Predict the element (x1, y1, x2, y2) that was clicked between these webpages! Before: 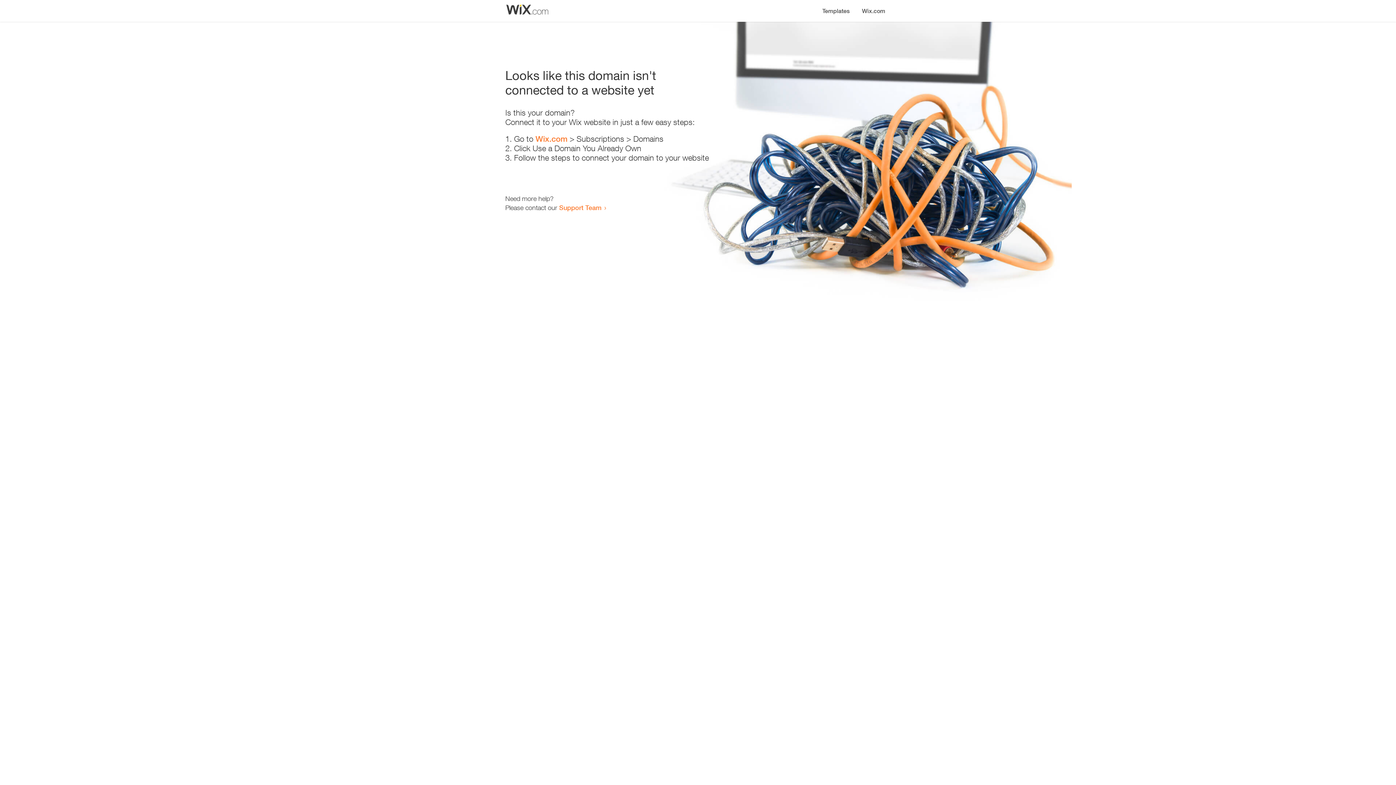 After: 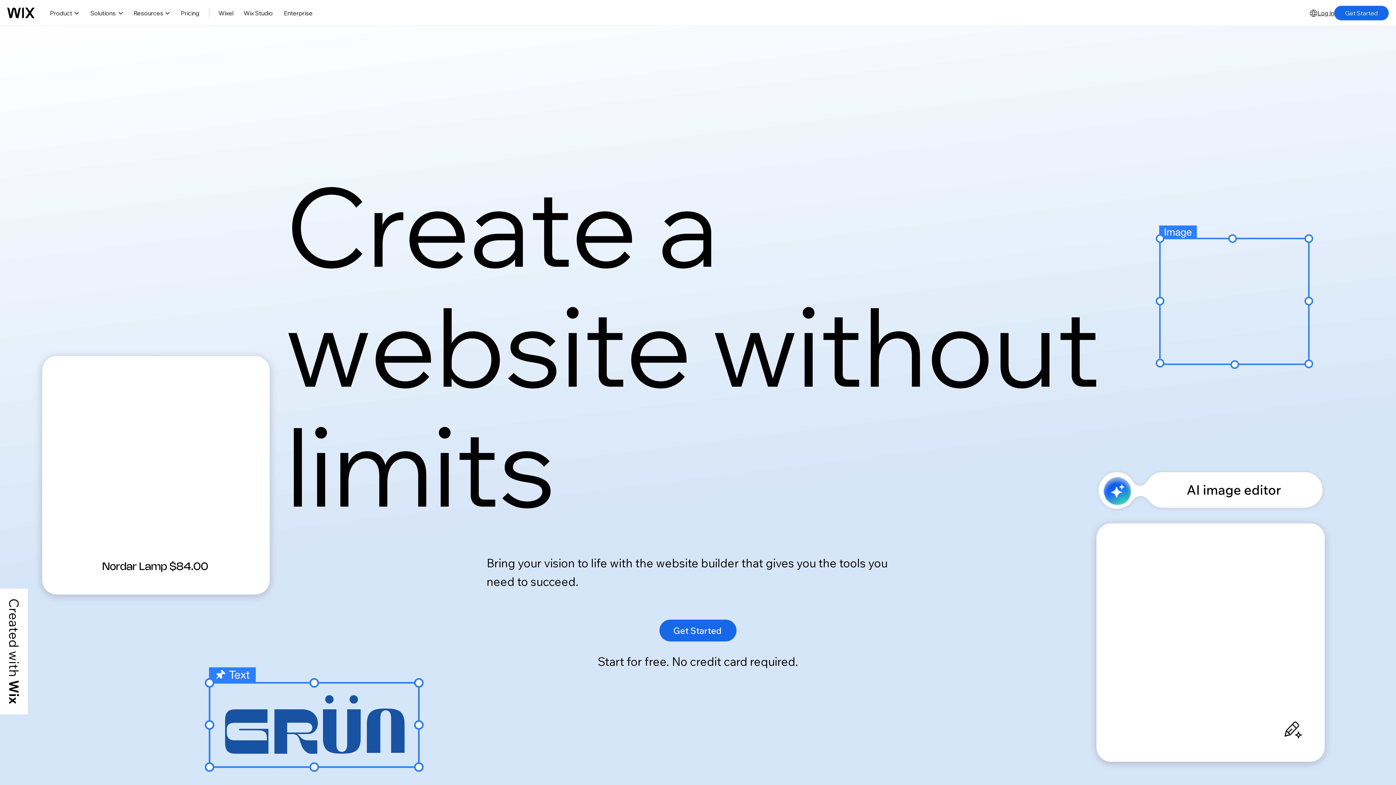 Action: bbox: (535, 134, 567, 143) label: Wix.com